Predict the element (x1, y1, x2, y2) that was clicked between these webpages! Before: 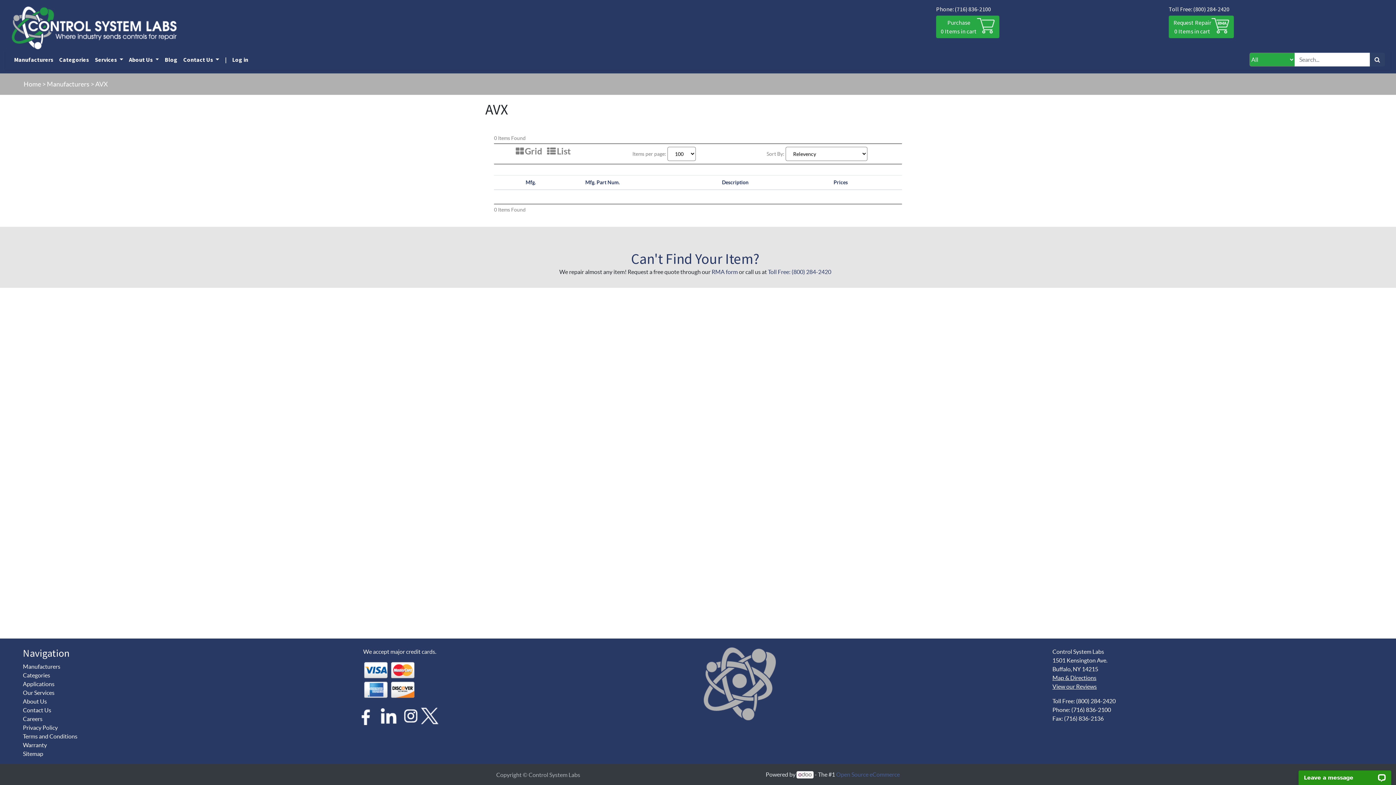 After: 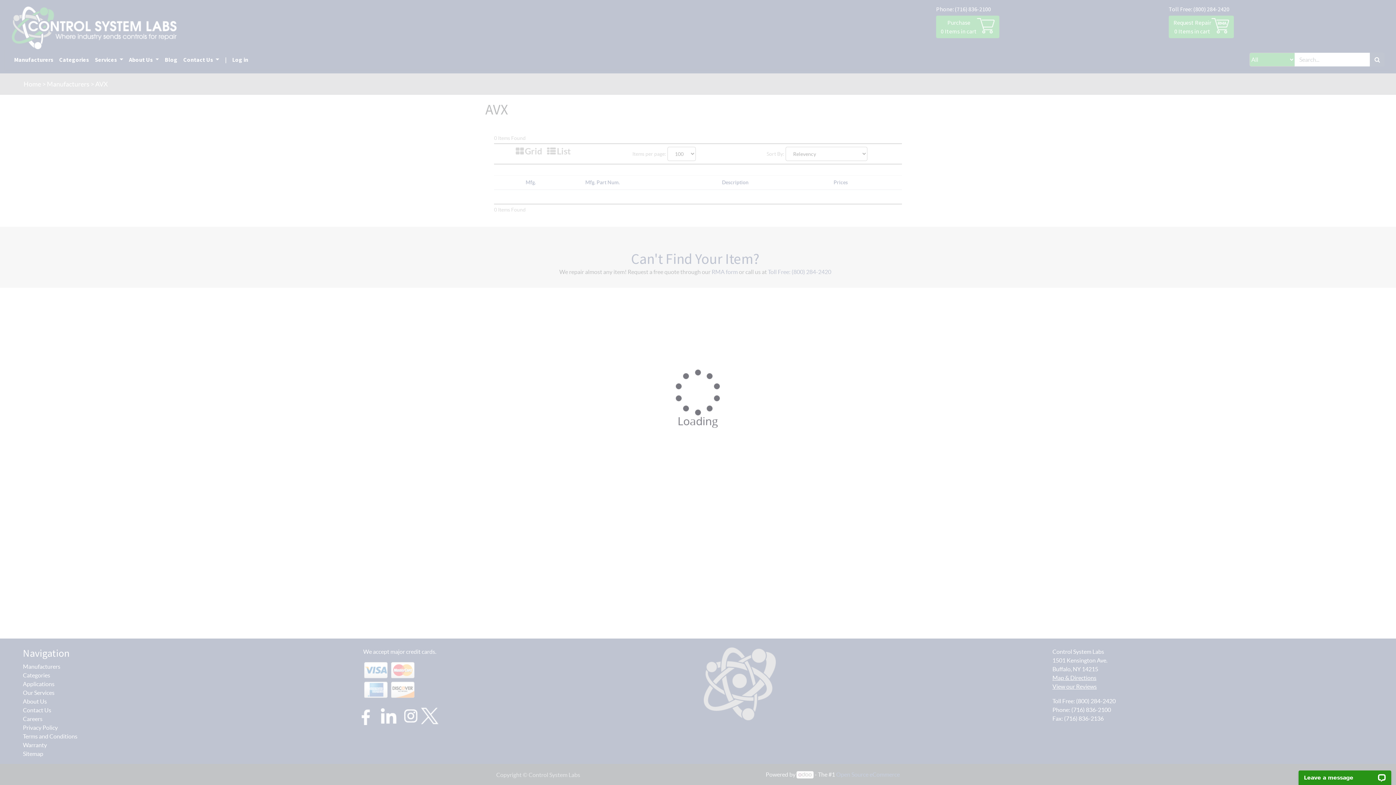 Action: bbox: (768, 268, 831, 275) label: Toll Free: (800) 284-2420